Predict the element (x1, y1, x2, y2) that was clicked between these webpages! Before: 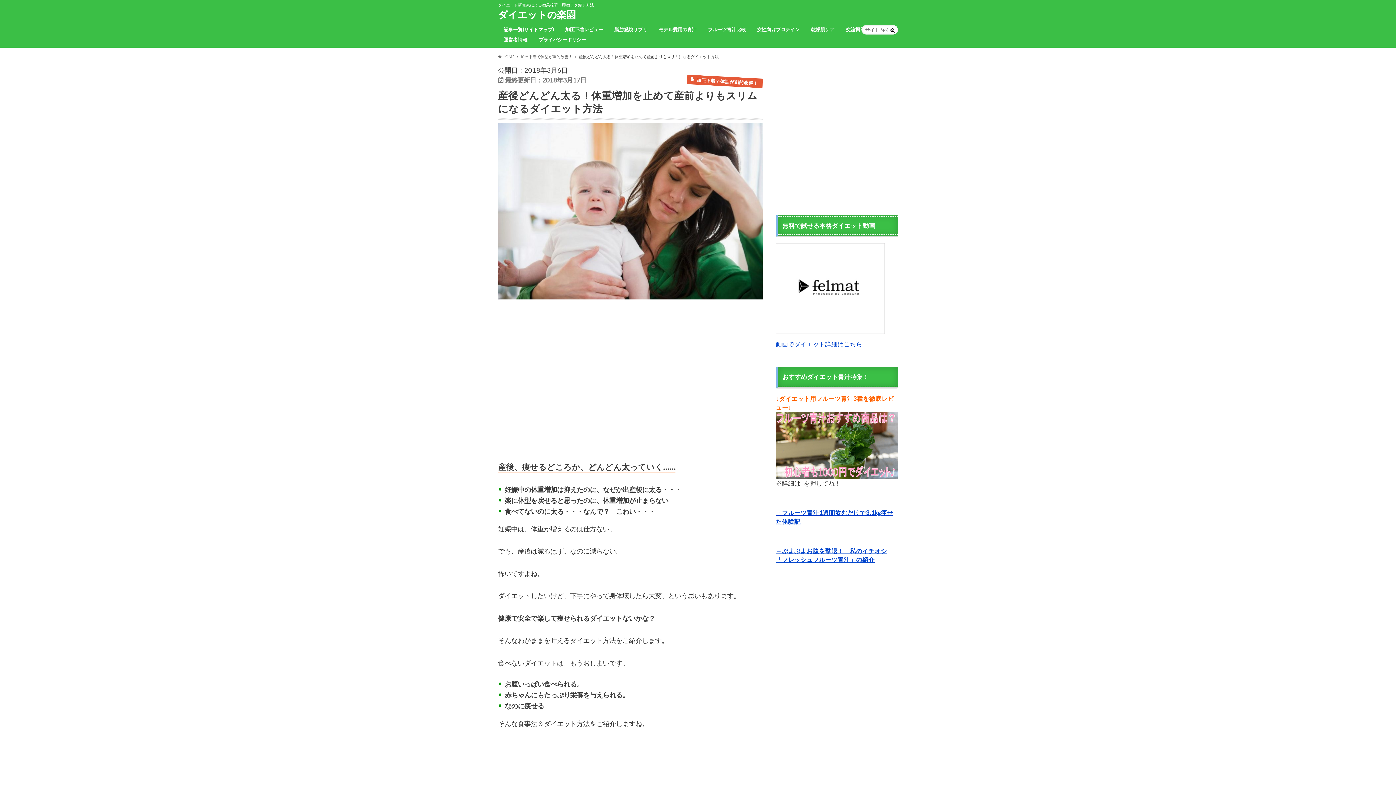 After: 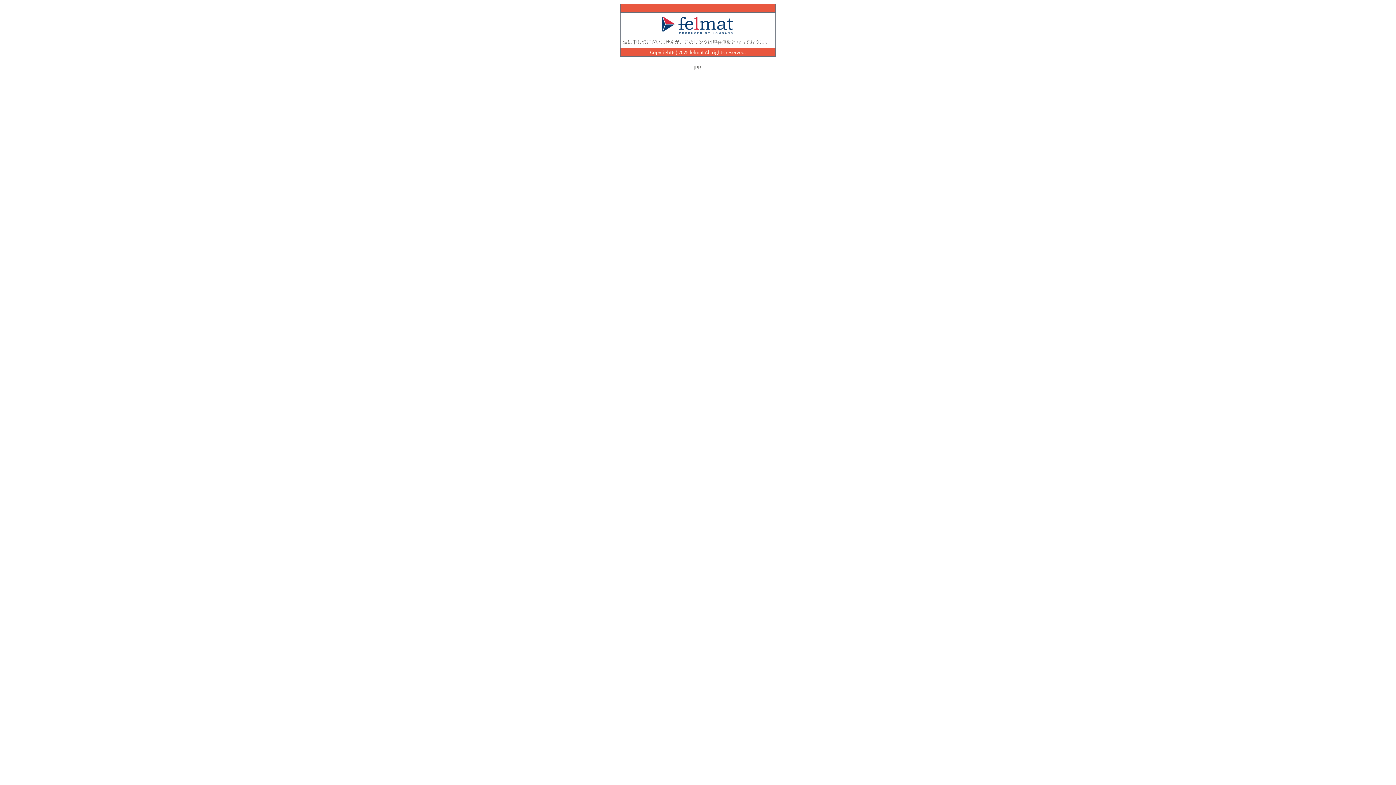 Action: bbox: (776, 340, 862, 348) label: 動画でダイエット詳細はこちら